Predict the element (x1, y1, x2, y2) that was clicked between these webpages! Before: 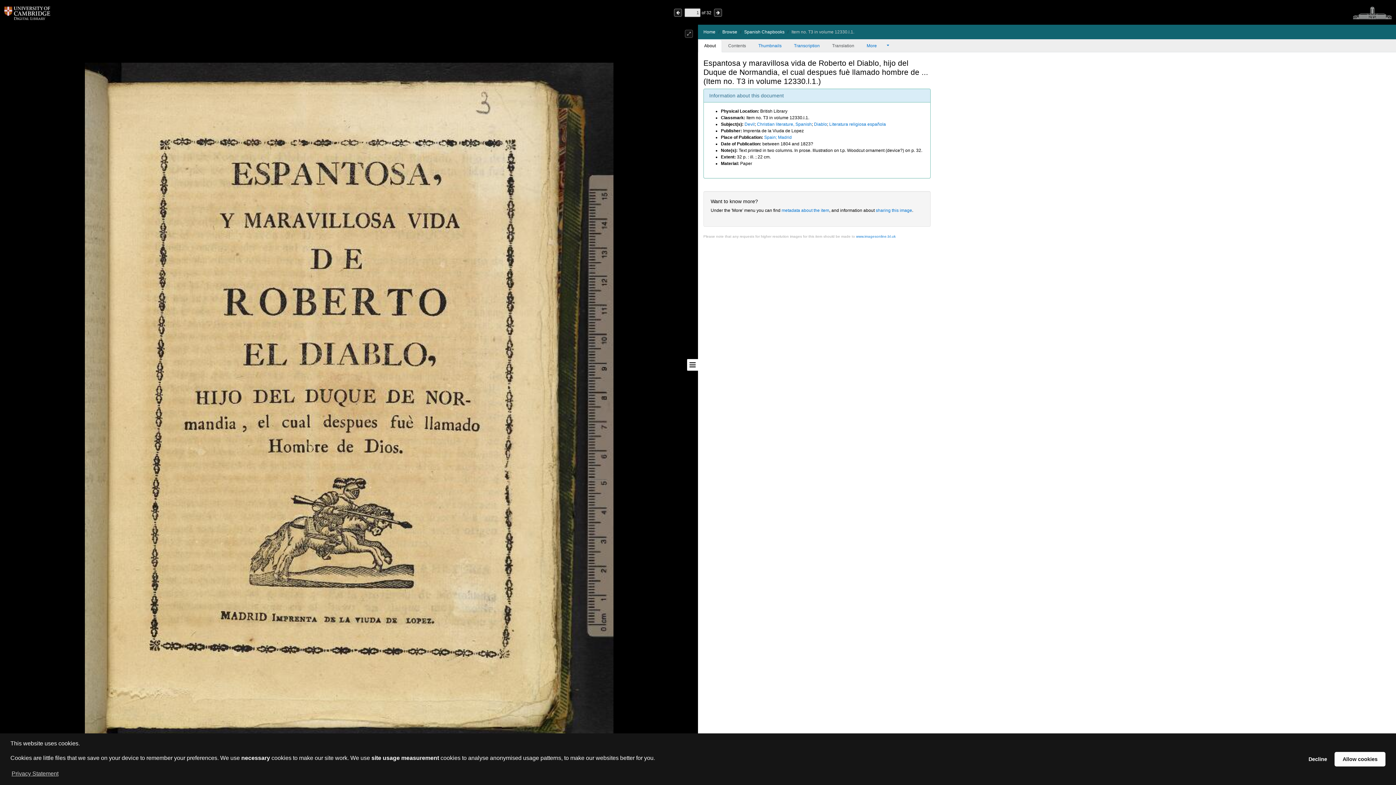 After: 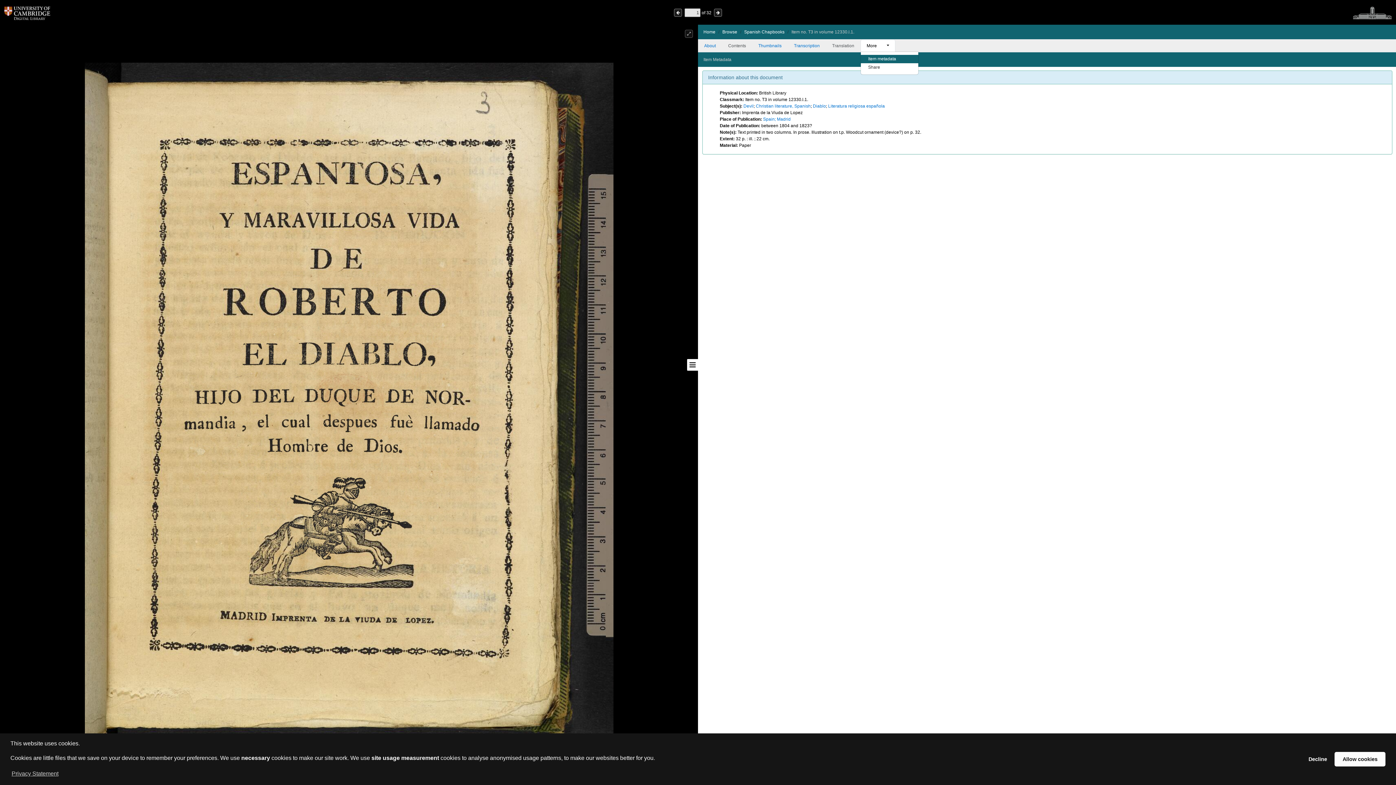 Action: label: metadata about the item bbox: (781, 208, 829, 213)